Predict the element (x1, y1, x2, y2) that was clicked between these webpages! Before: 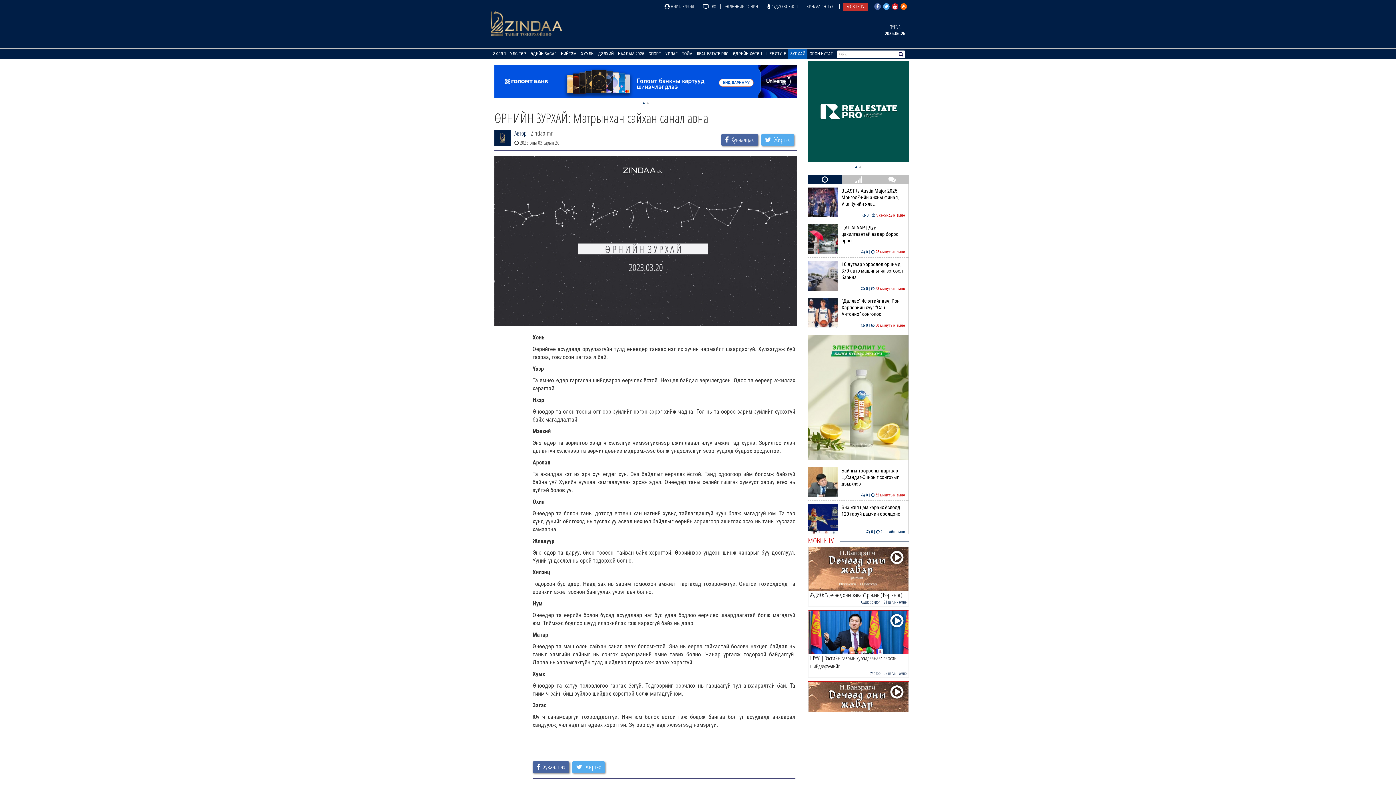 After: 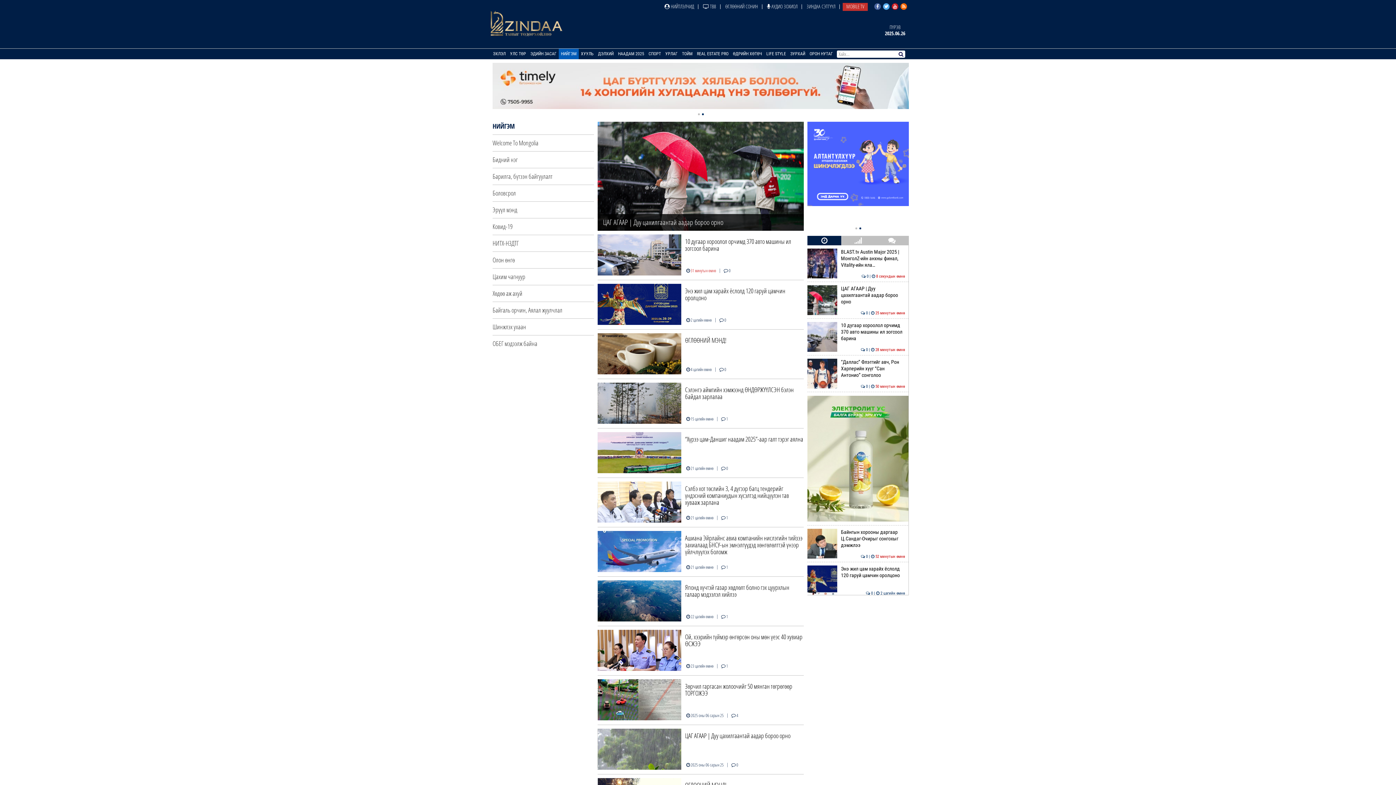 Action: bbox: (558, 48, 578, 59) label: НИЙГЭМ